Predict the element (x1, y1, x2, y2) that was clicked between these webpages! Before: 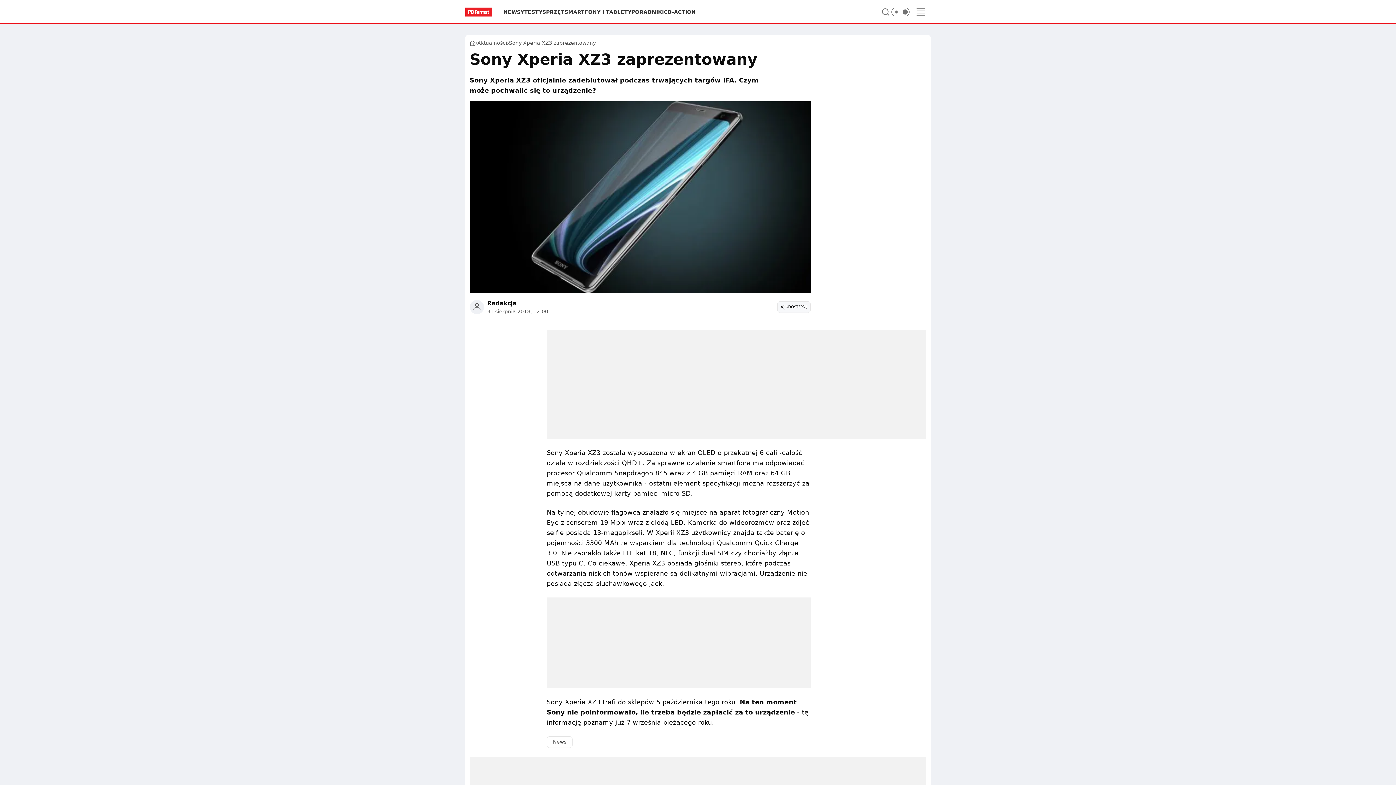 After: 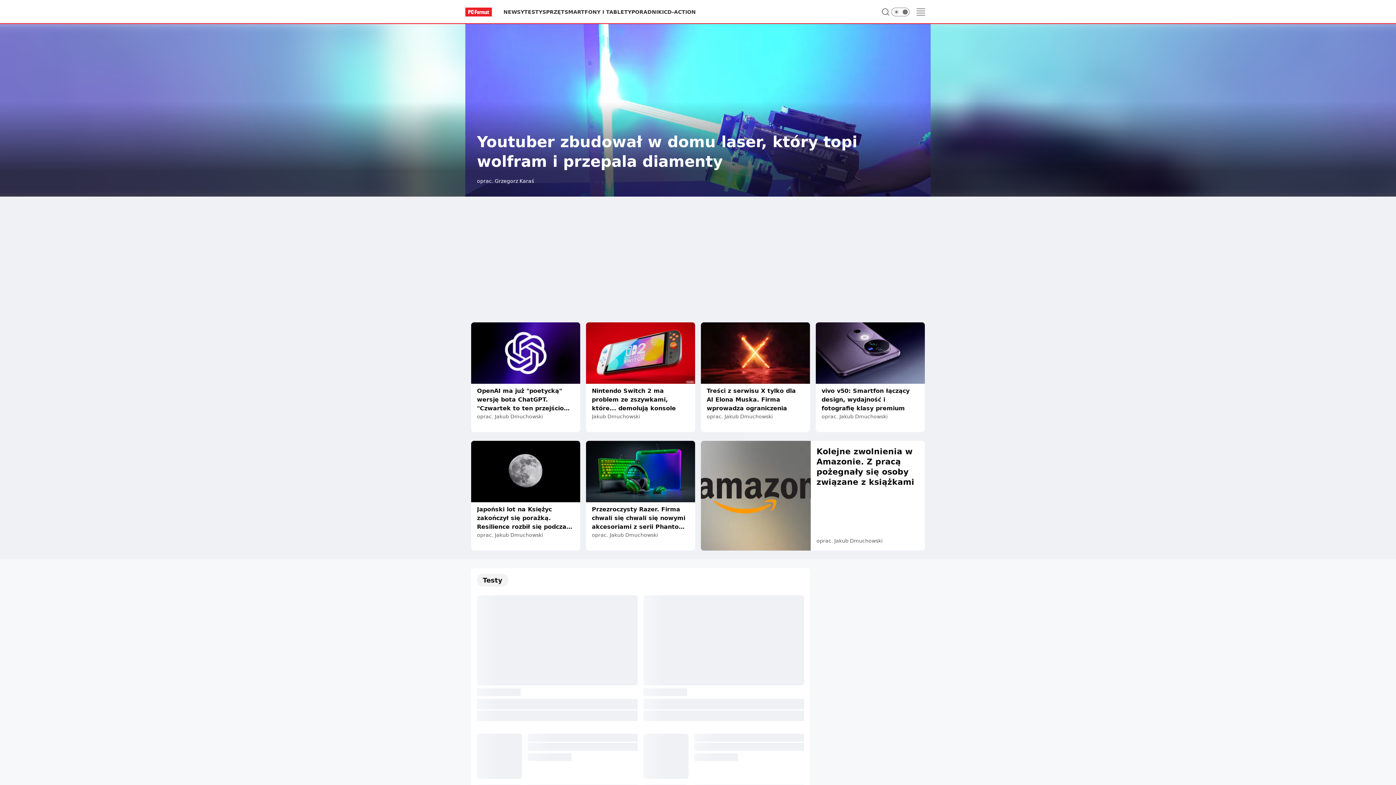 Action: bbox: (469, 40, 475, 46)